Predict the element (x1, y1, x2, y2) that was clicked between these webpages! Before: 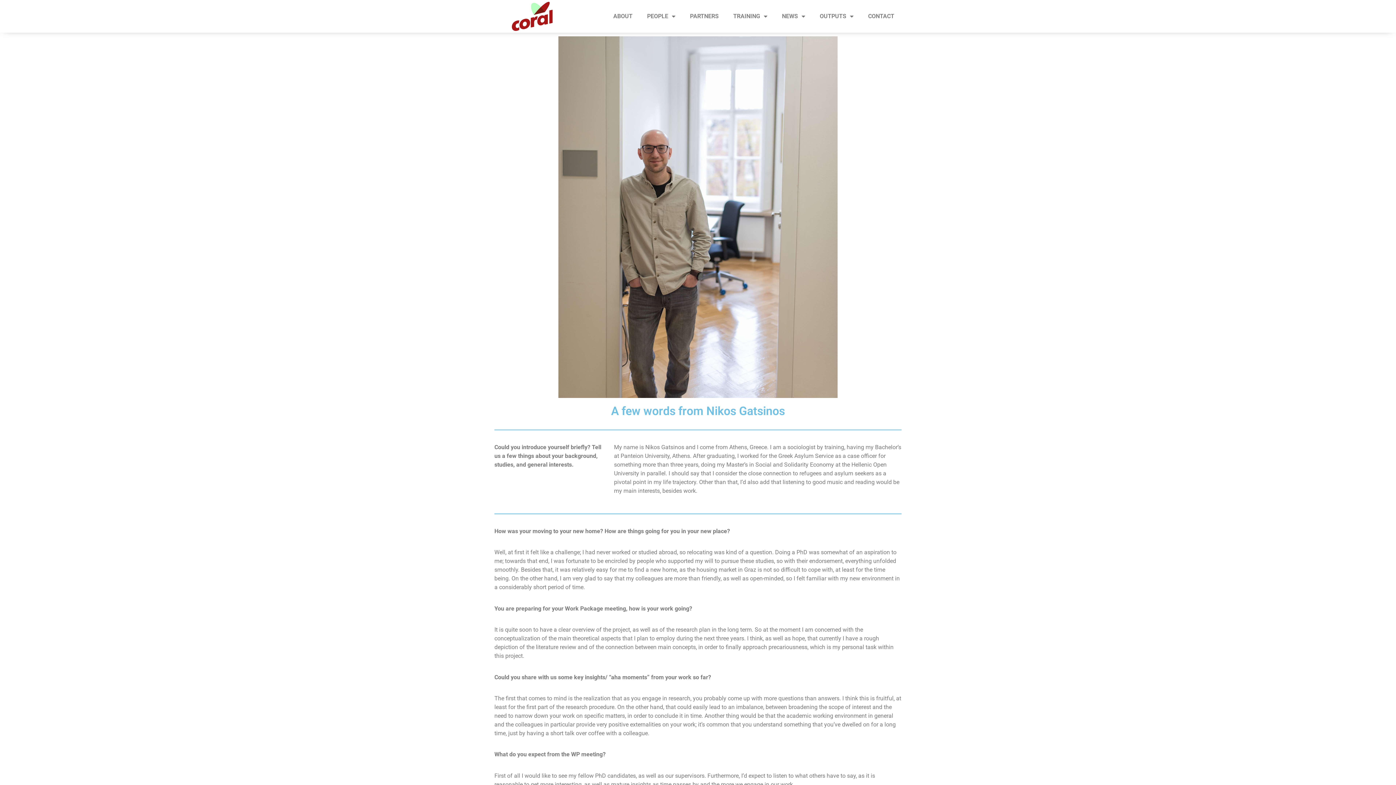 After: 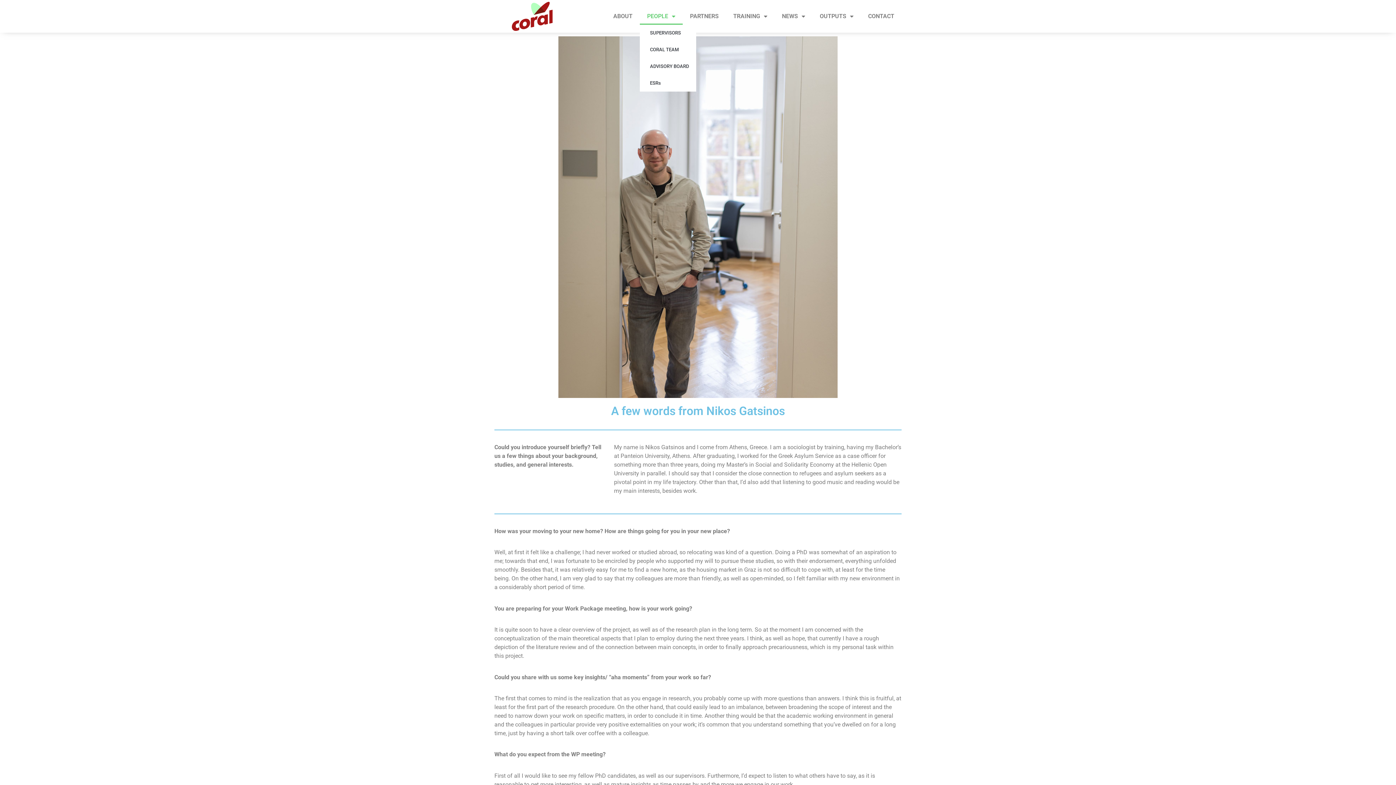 Action: label: PEOPLE bbox: (640, 8, 682, 24)